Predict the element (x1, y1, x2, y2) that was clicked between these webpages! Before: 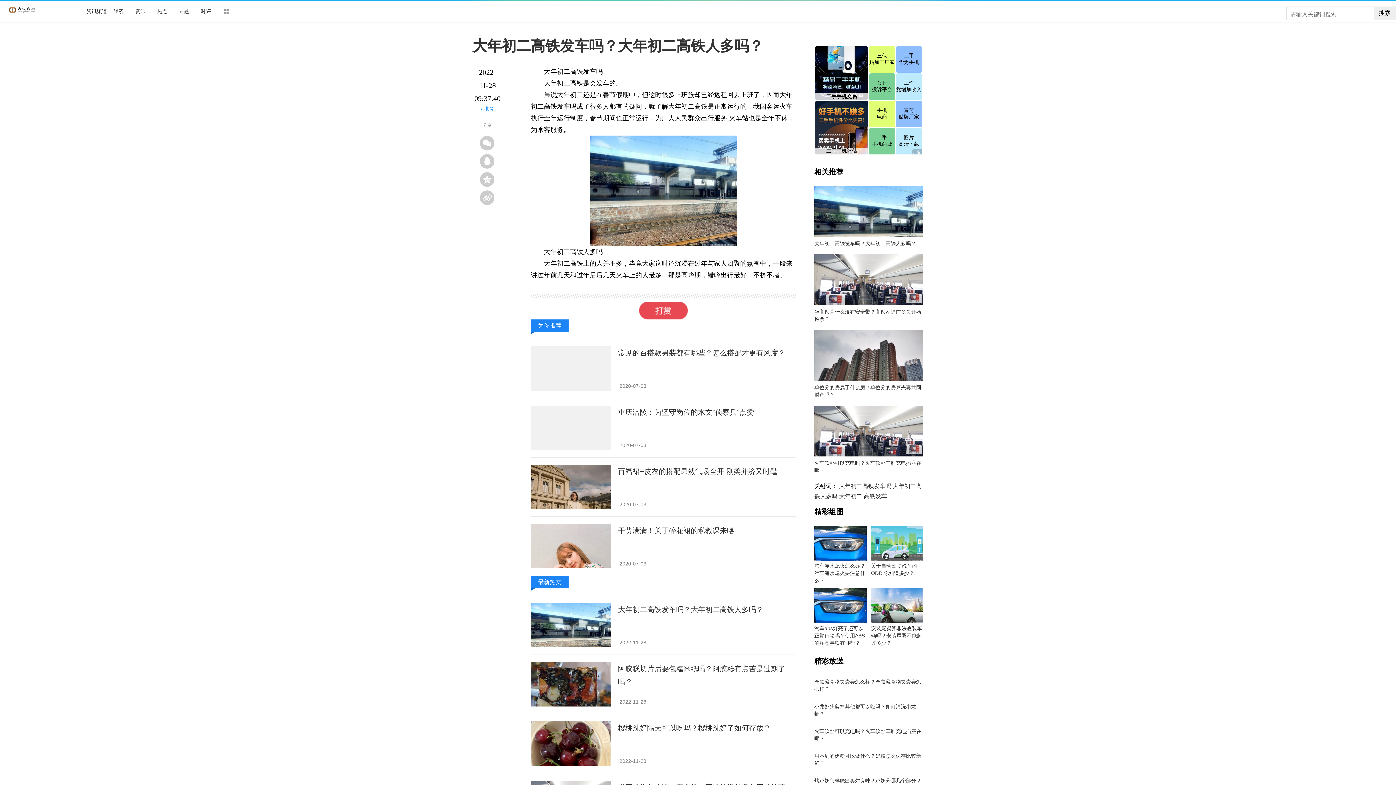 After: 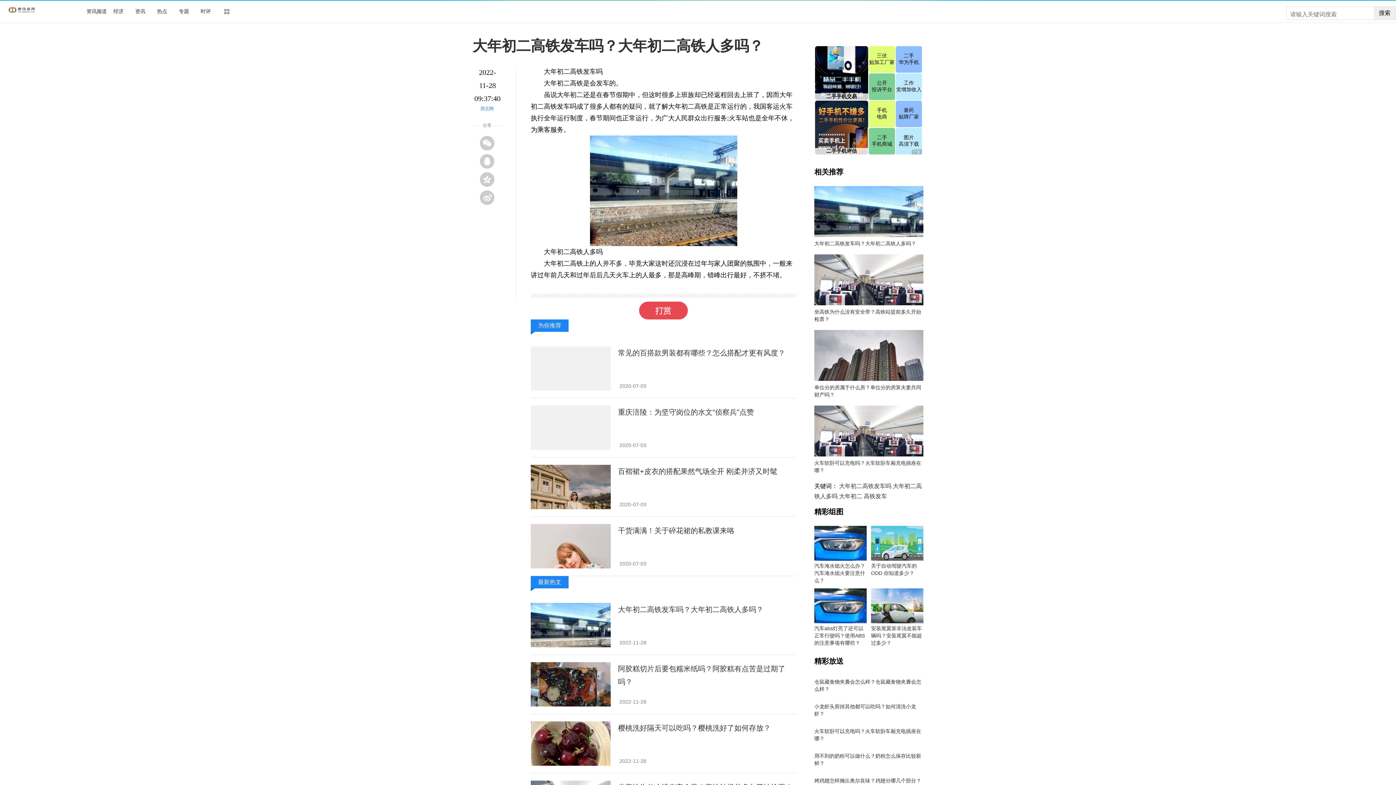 Action: label: 大年初二高铁人多吗 bbox: (608, 282, 653, 288)